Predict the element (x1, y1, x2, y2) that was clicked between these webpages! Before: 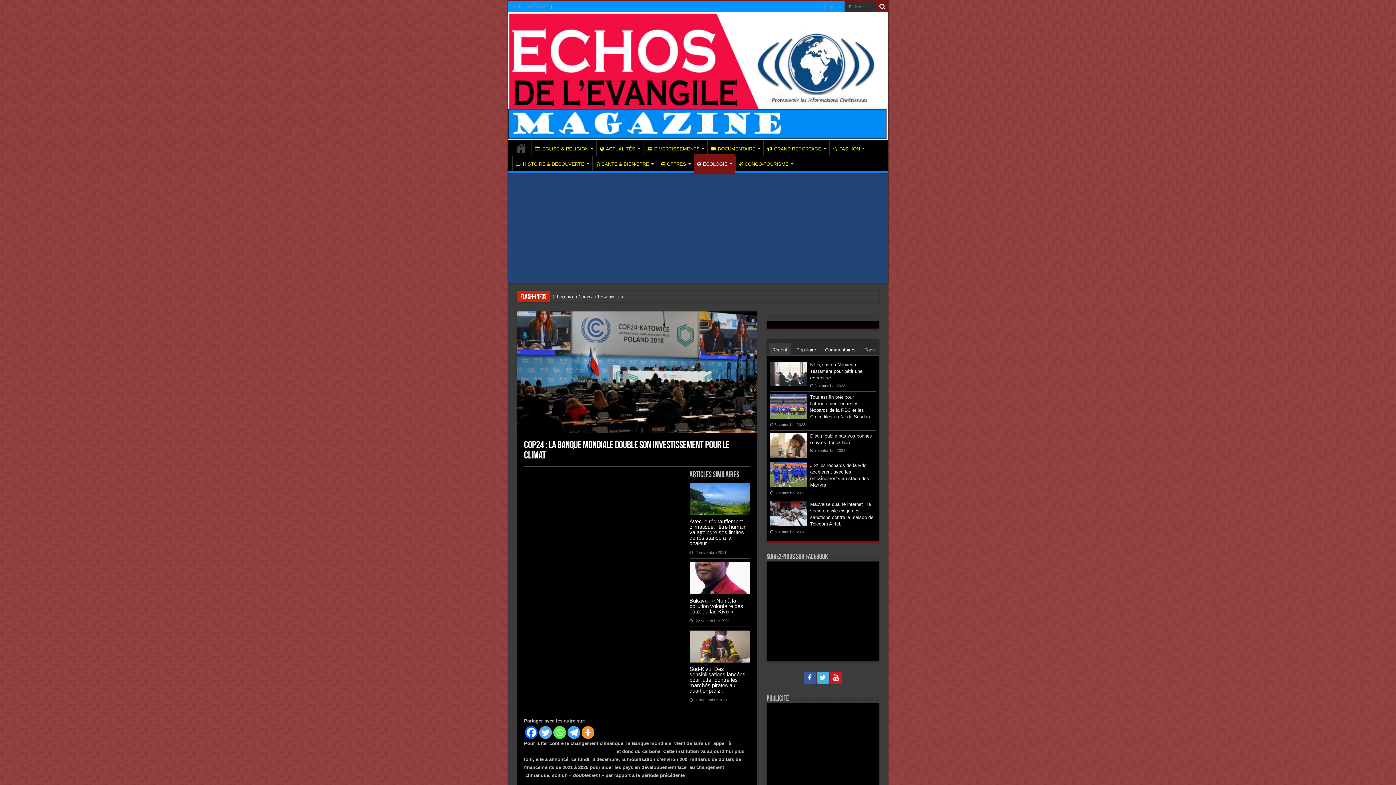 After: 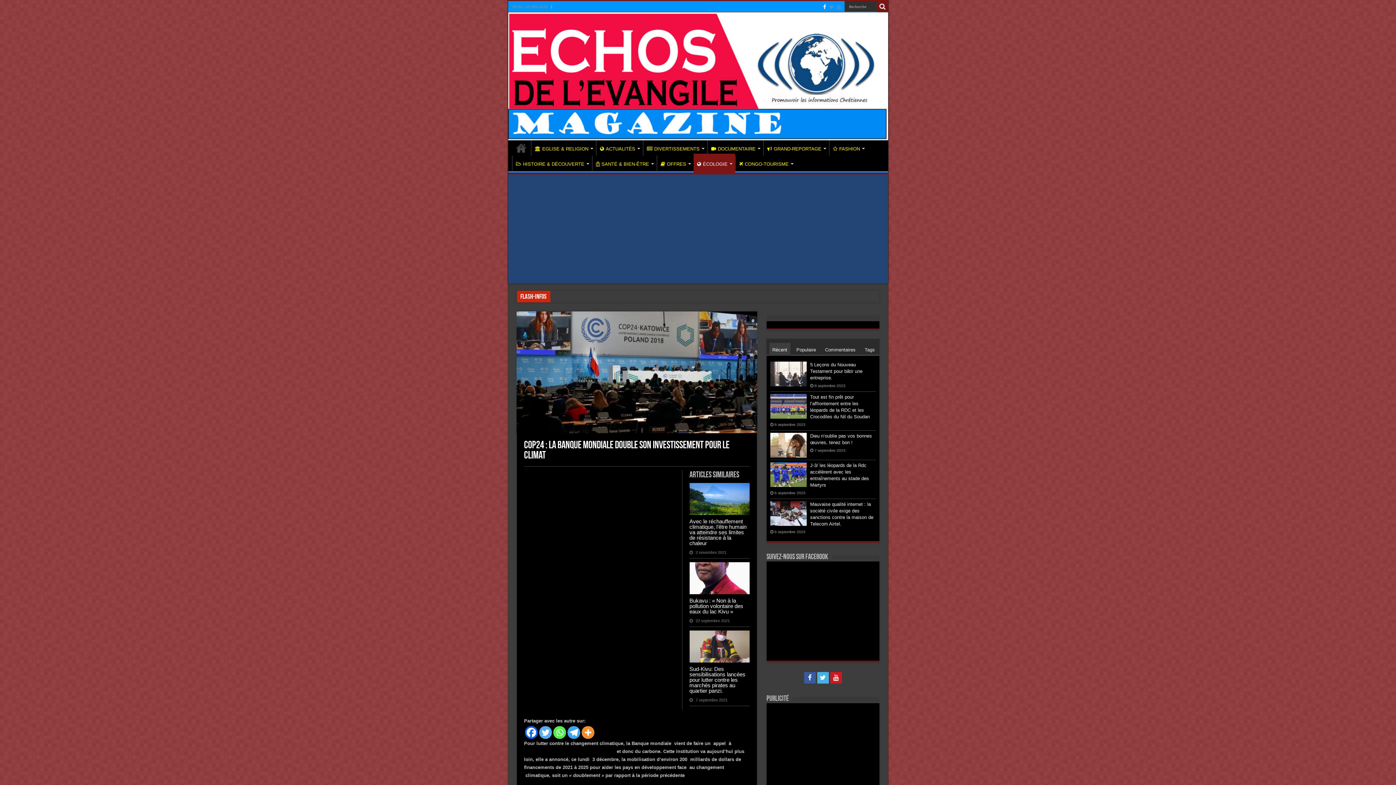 Action: bbox: (822, 2, 827, 11)